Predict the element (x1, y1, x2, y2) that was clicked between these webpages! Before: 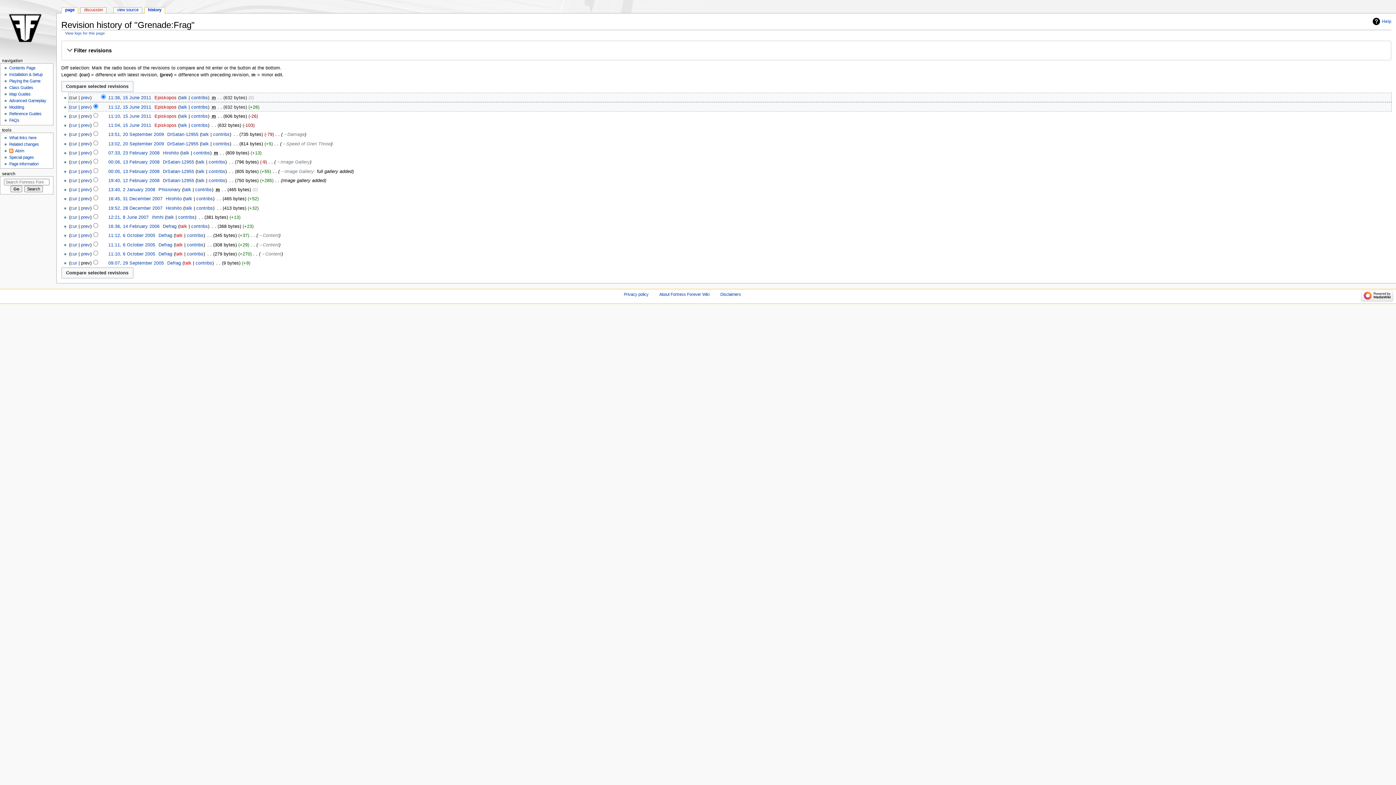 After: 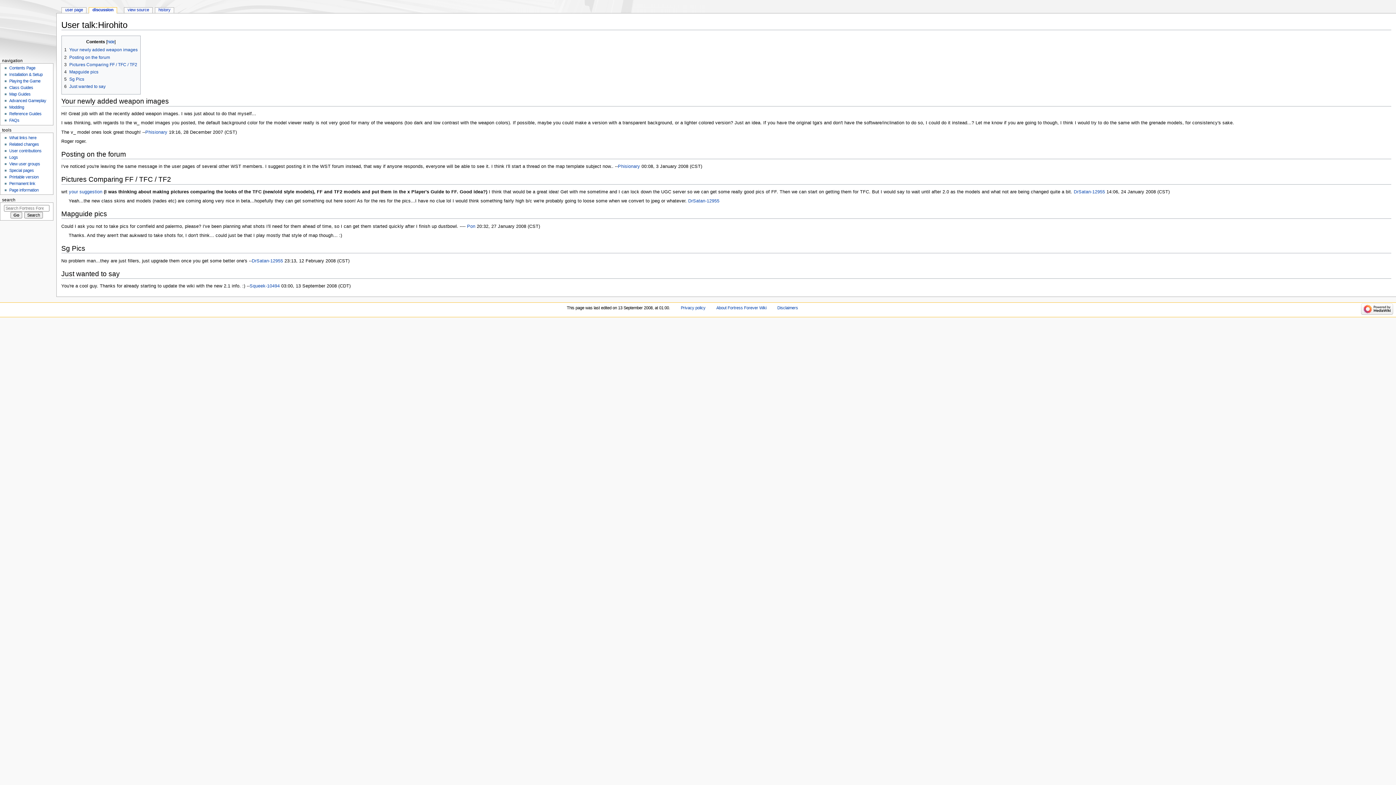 Action: label: talk bbox: (184, 205, 192, 210)